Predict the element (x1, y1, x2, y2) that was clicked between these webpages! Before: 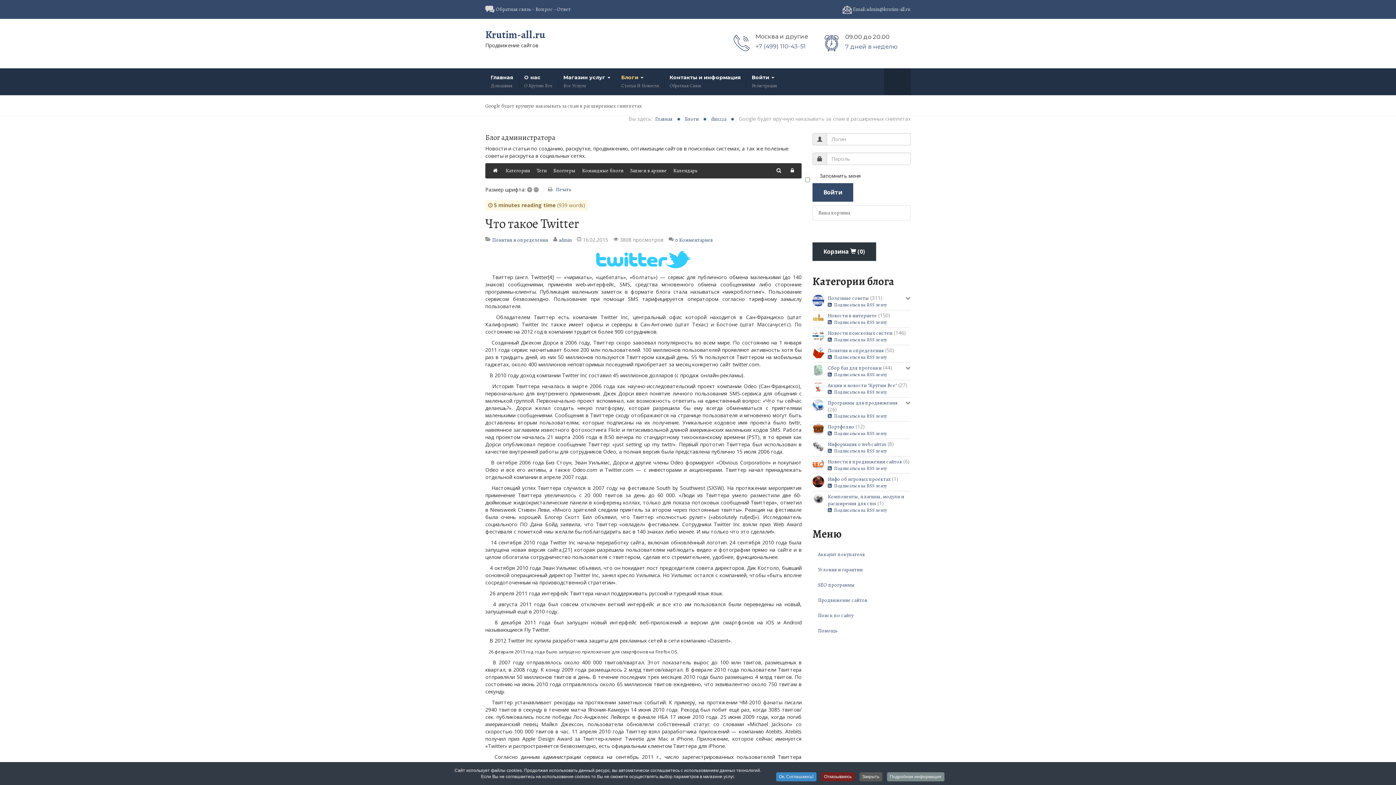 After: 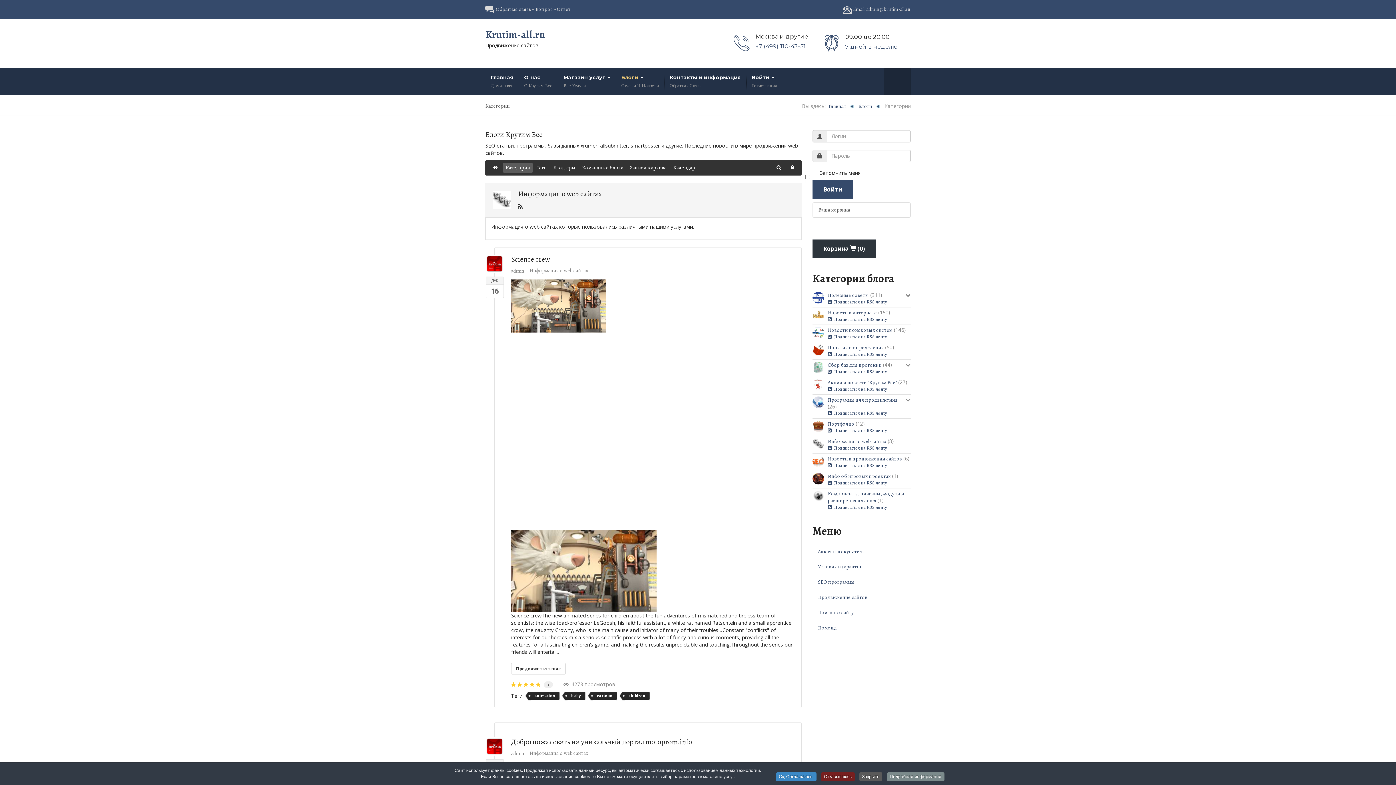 Action: bbox: (828, 441, 886, 447) label: Информация о web сайтах